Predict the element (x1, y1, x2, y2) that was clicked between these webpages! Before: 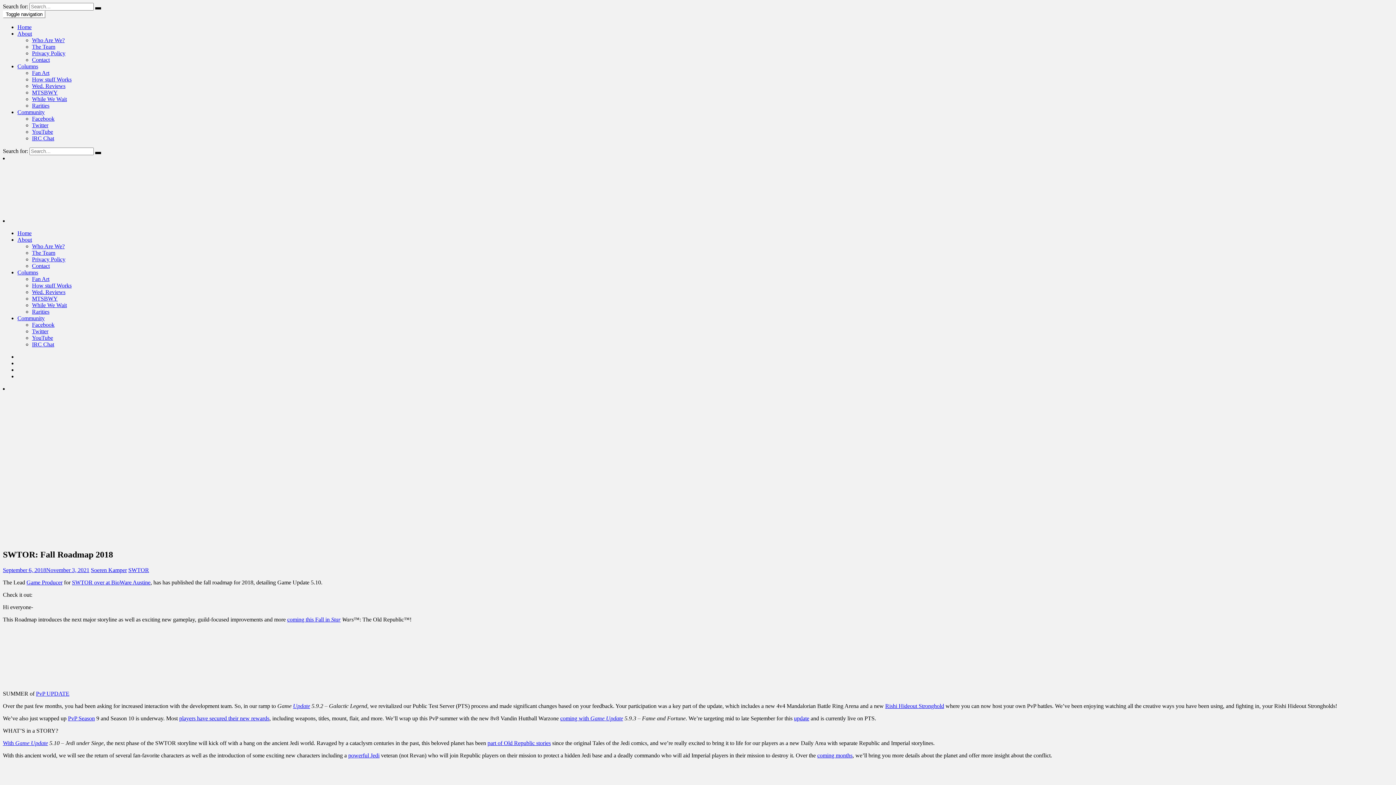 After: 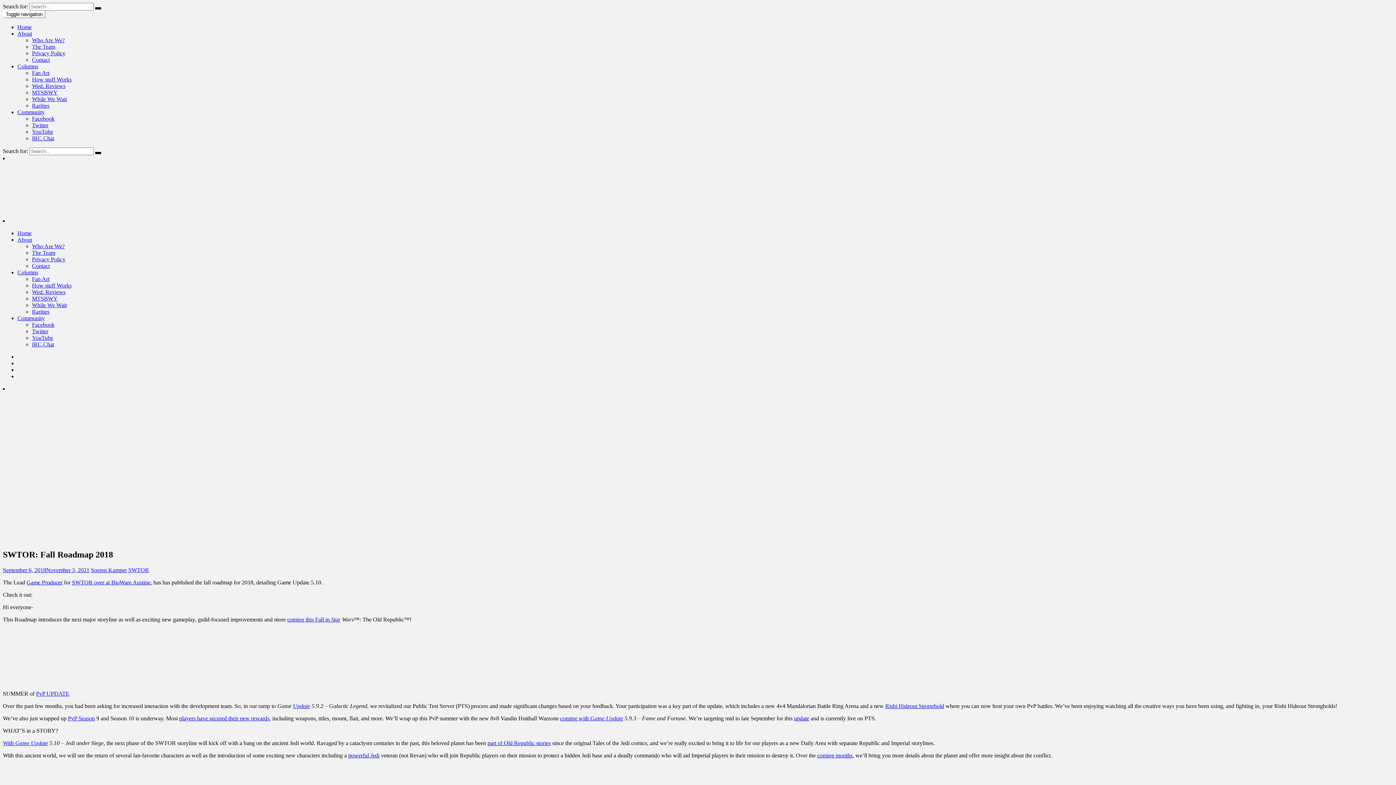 Action: label: SWTOR over at BioWare Austine bbox: (72, 579, 150, 585)